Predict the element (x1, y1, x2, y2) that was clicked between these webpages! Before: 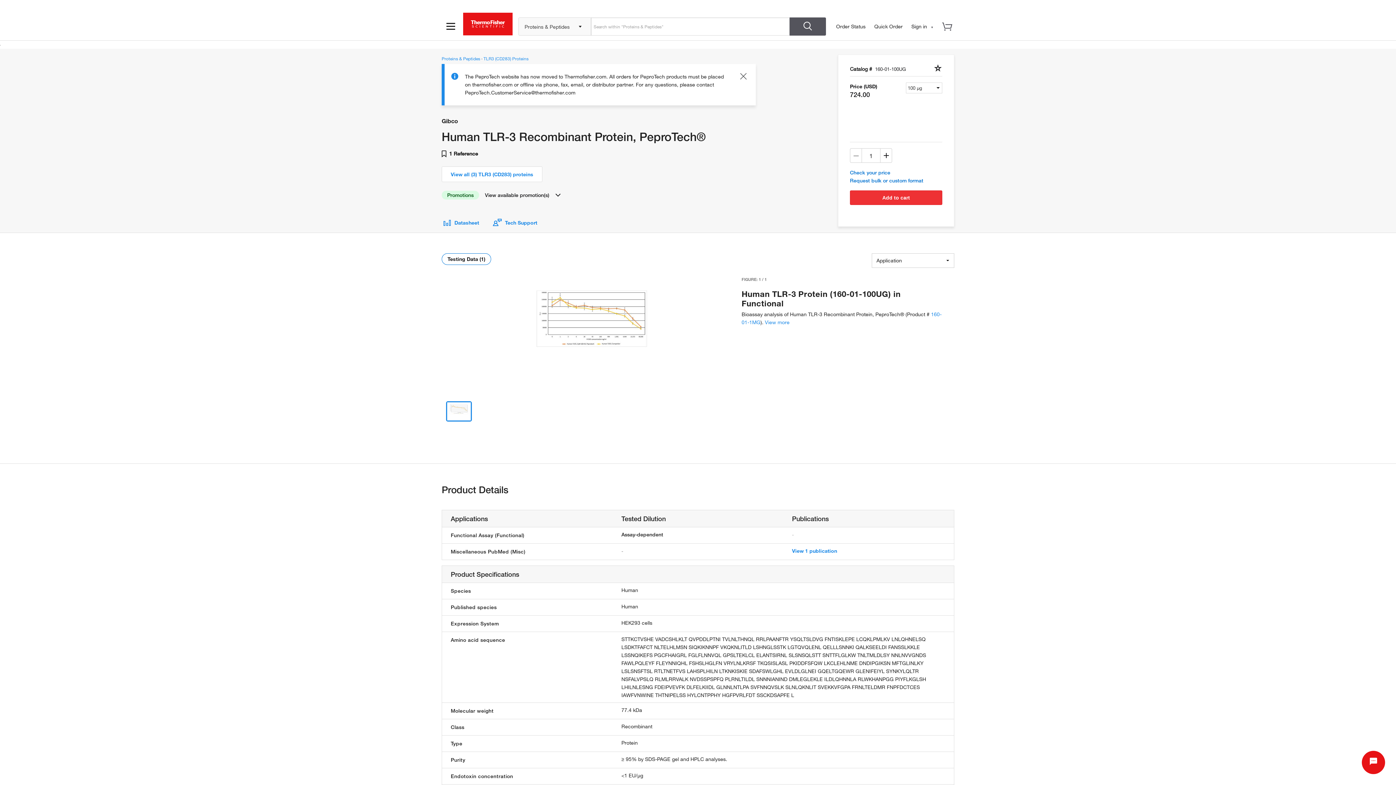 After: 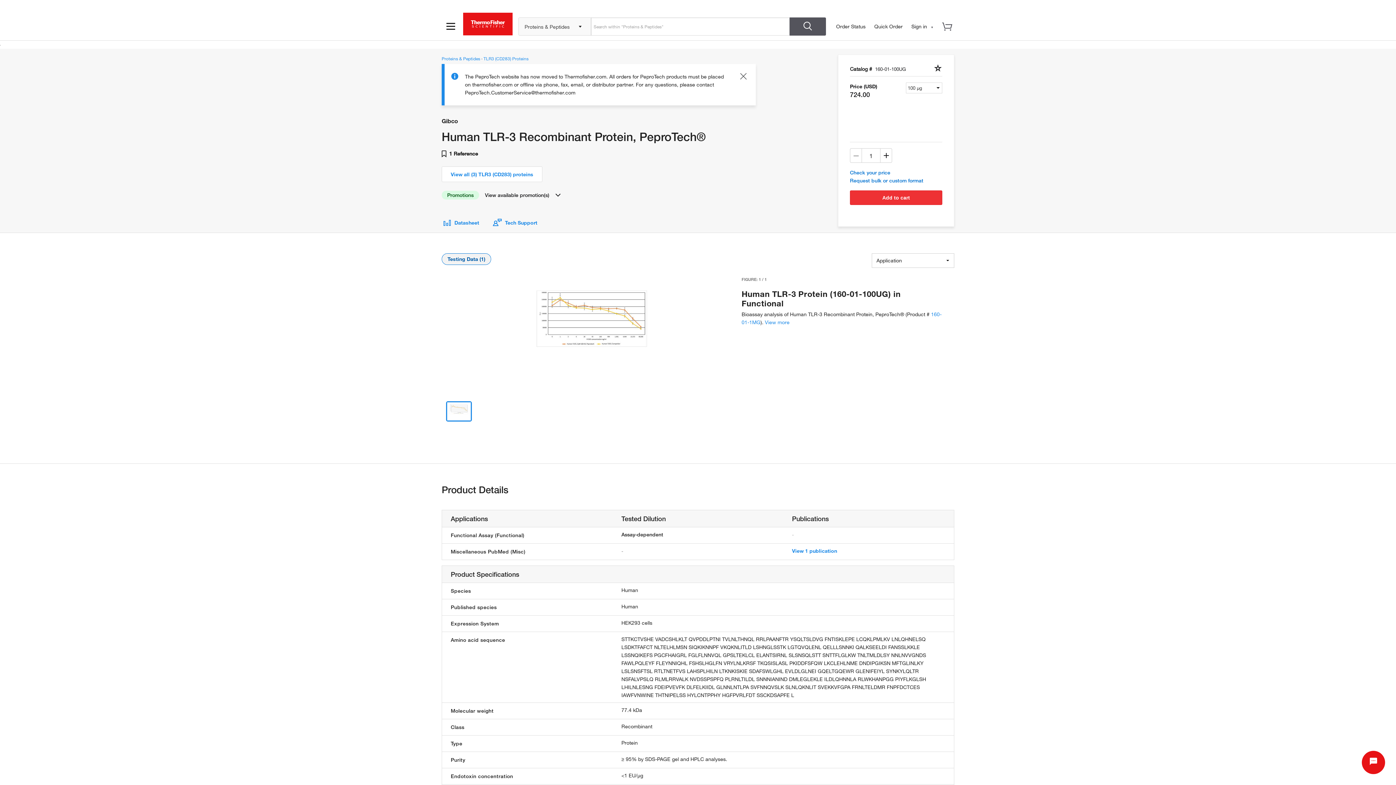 Action: bbox: (442, 253, 490, 264) label: Testing Data (1)